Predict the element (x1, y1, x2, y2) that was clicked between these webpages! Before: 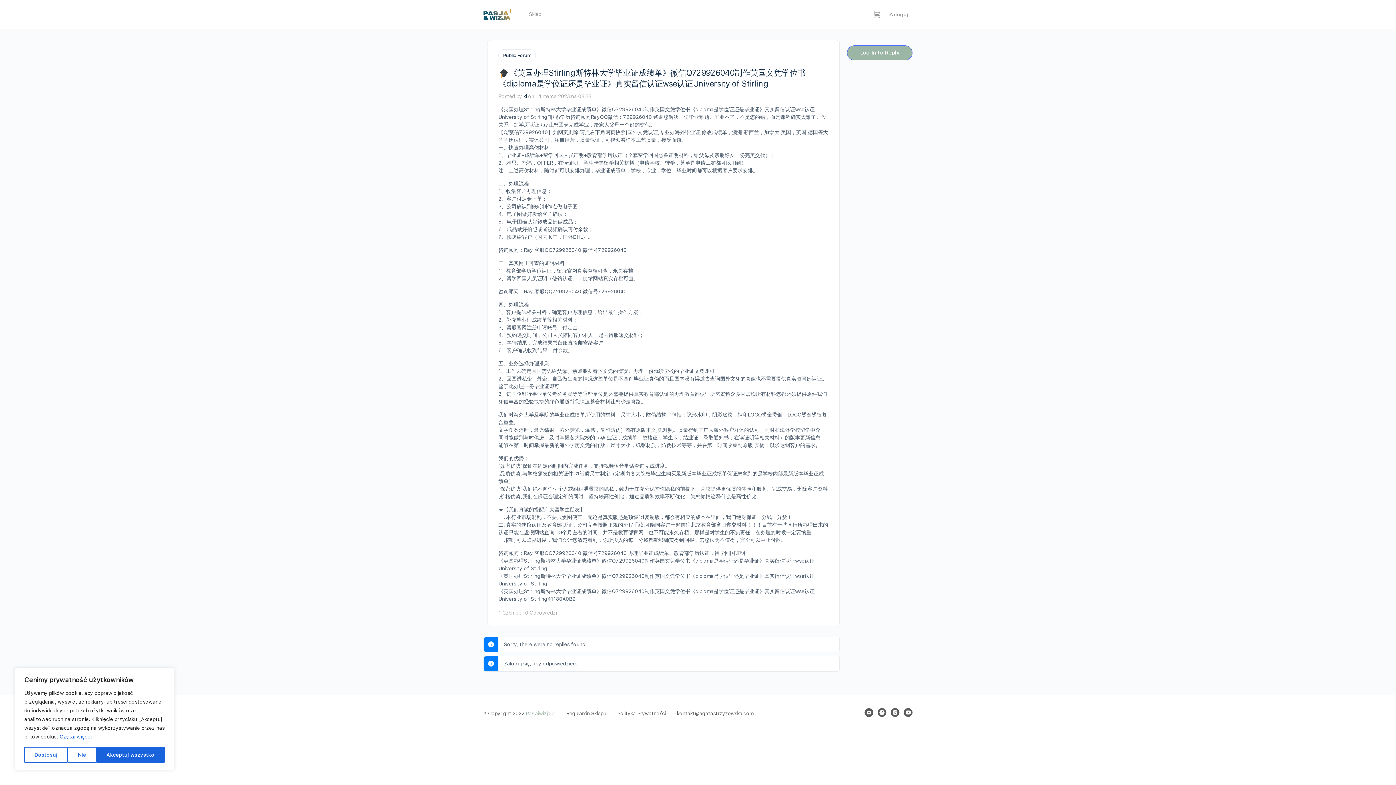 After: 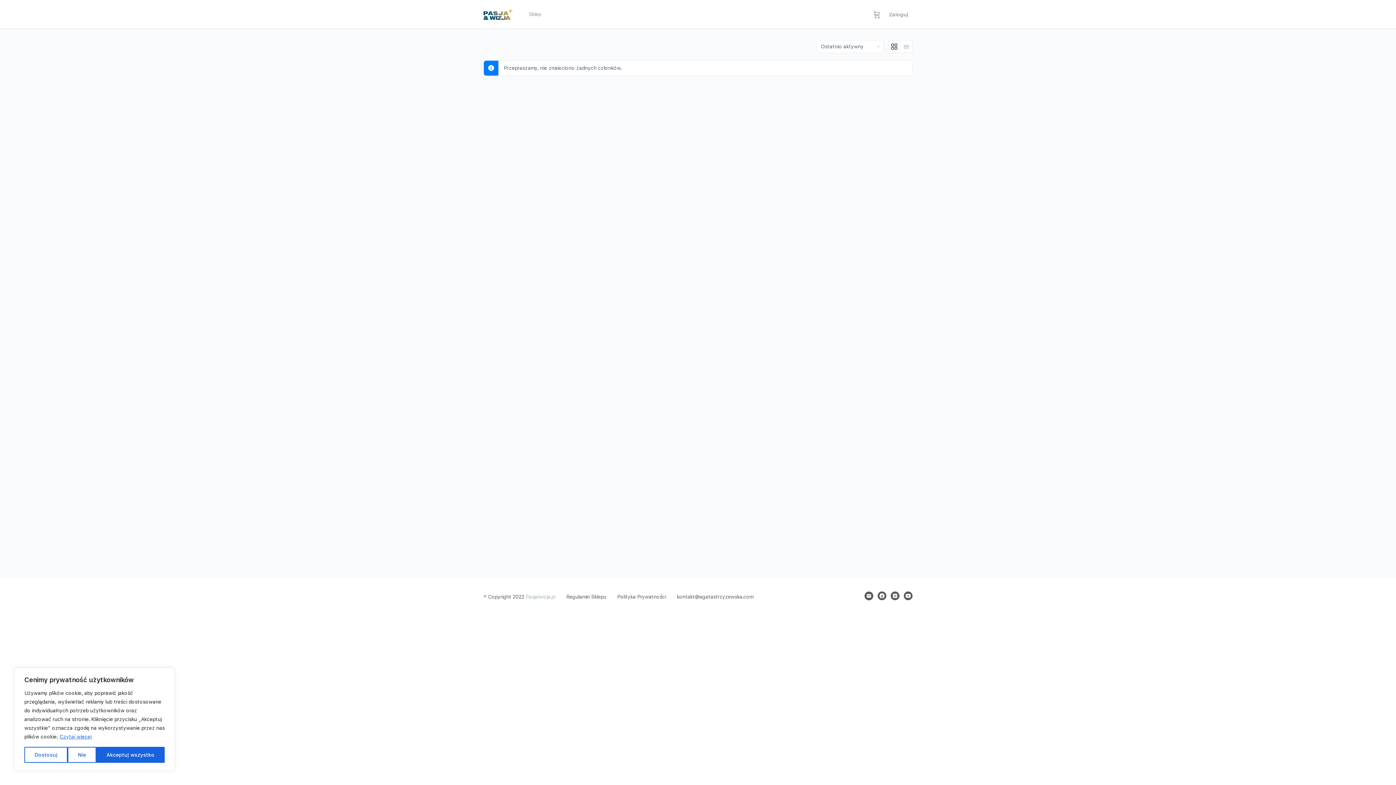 Action: label: ki bbox: (523, 93, 526, 99)